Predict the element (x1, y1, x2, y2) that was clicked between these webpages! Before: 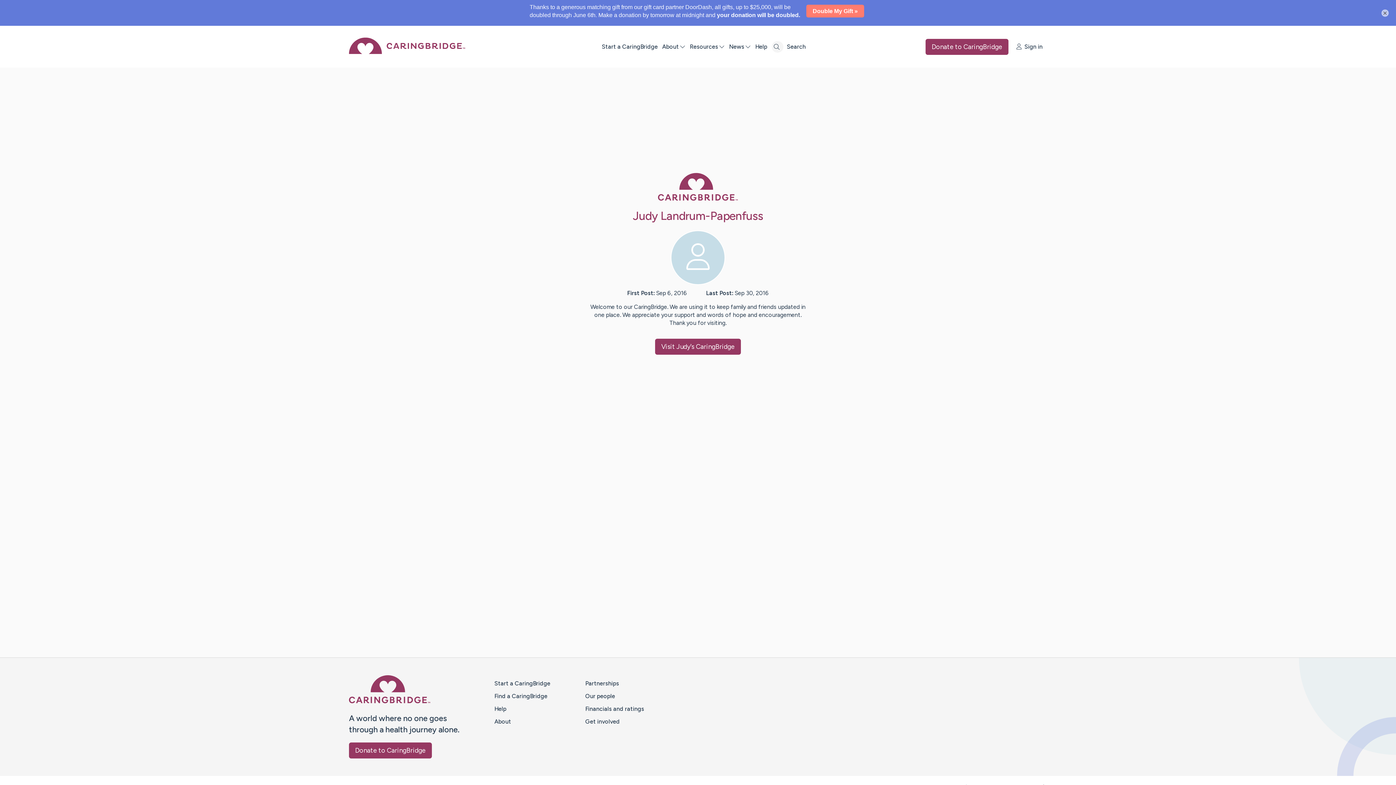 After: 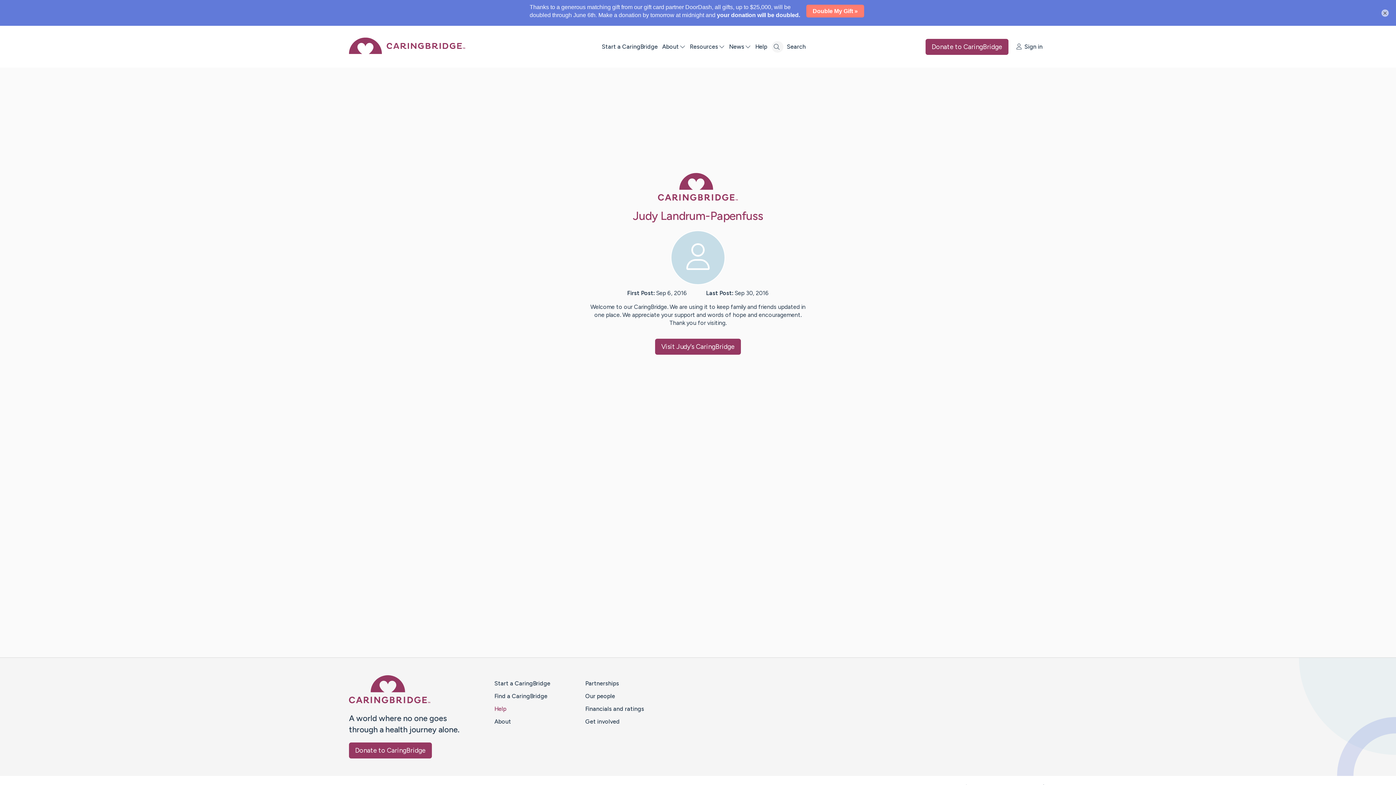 Action: label: Help bbox: (494, 680, 506, 686)